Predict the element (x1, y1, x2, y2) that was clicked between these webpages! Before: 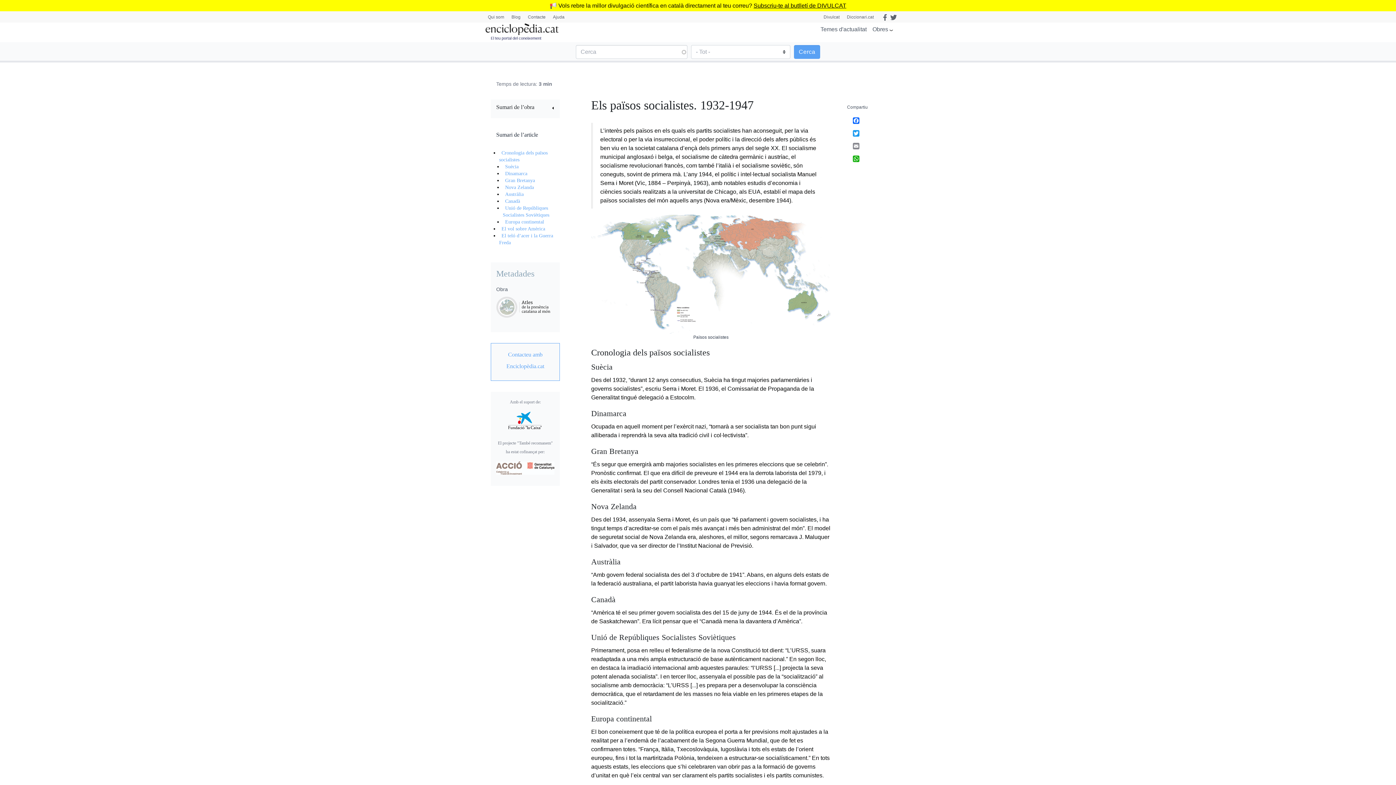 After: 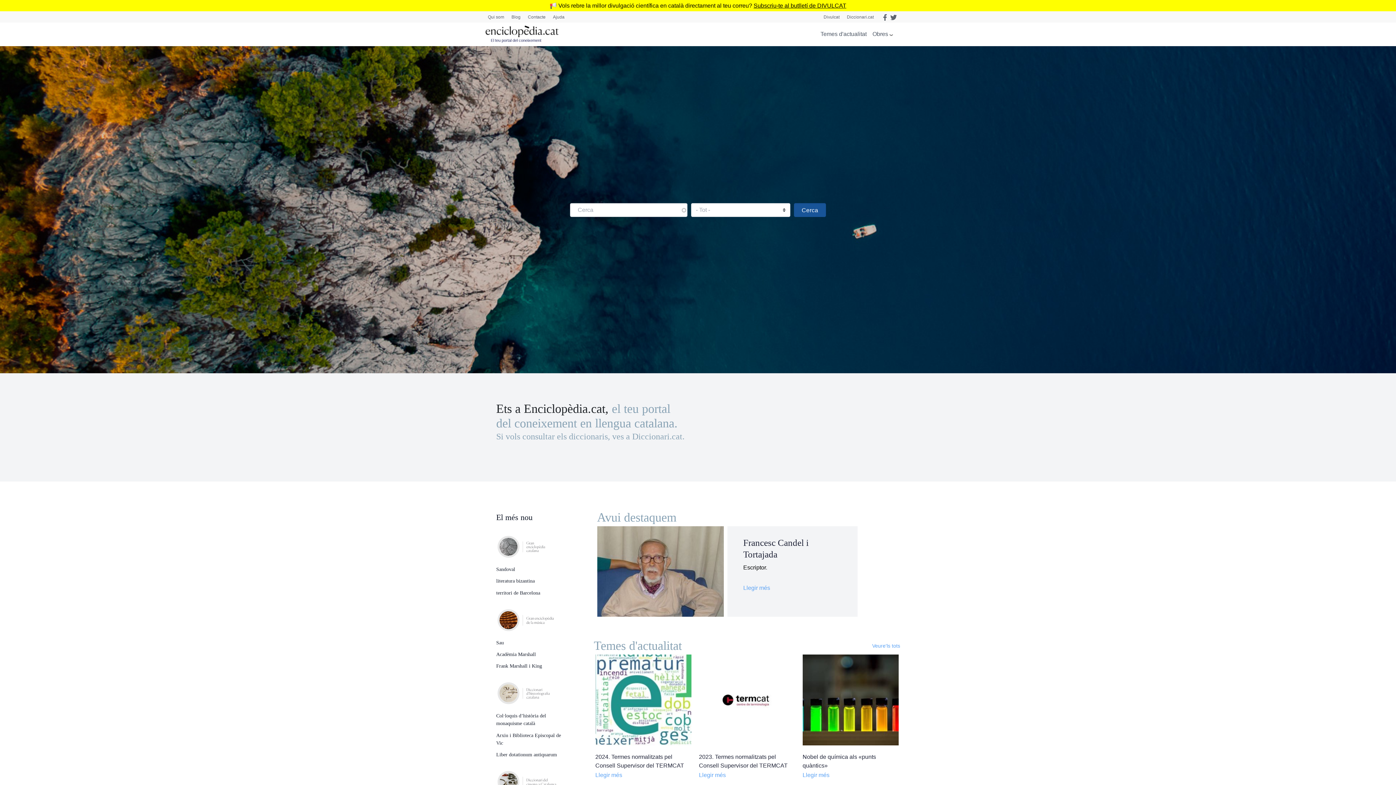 Action: bbox: (485, 23, 558, 35)